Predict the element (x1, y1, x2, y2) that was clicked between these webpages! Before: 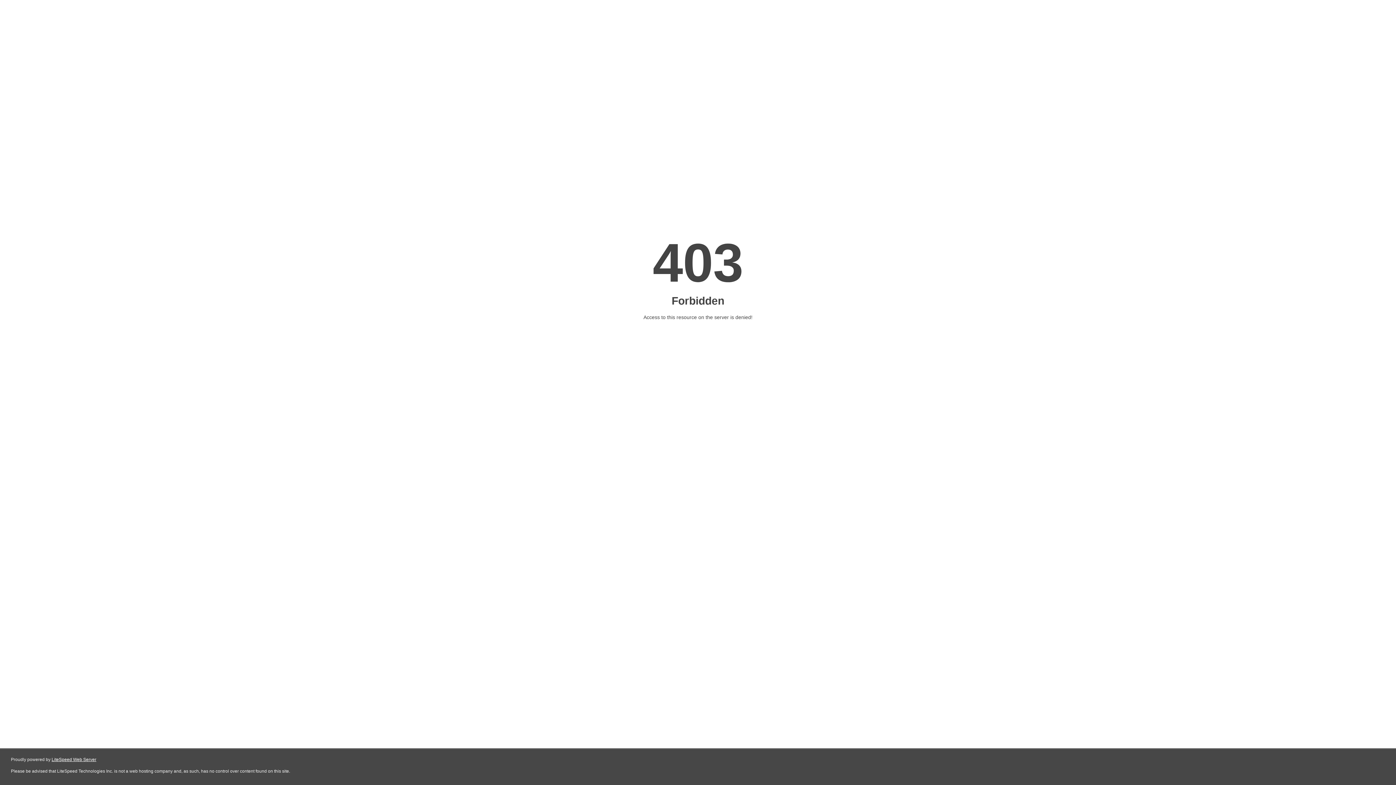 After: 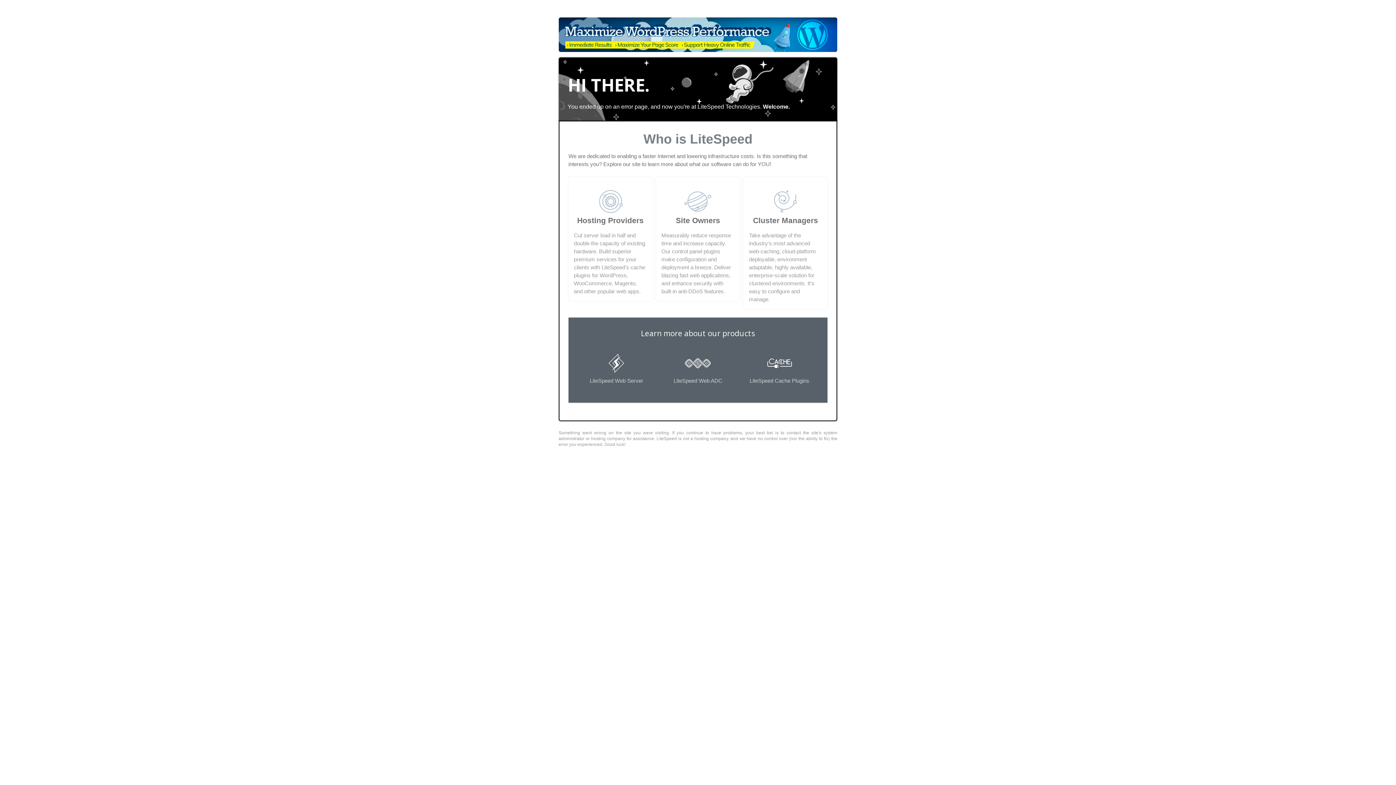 Action: label: LiteSpeed Web Server bbox: (51, 757, 96, 762)